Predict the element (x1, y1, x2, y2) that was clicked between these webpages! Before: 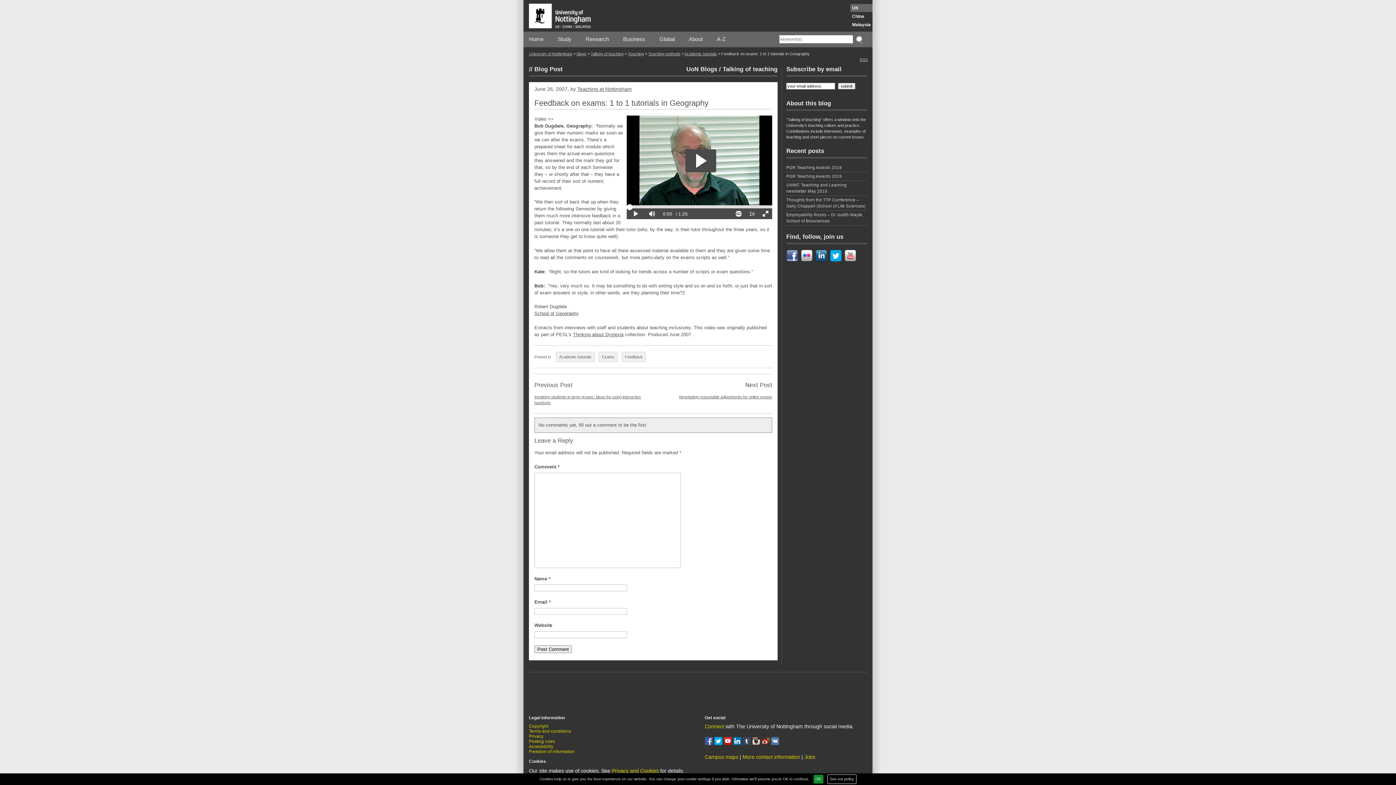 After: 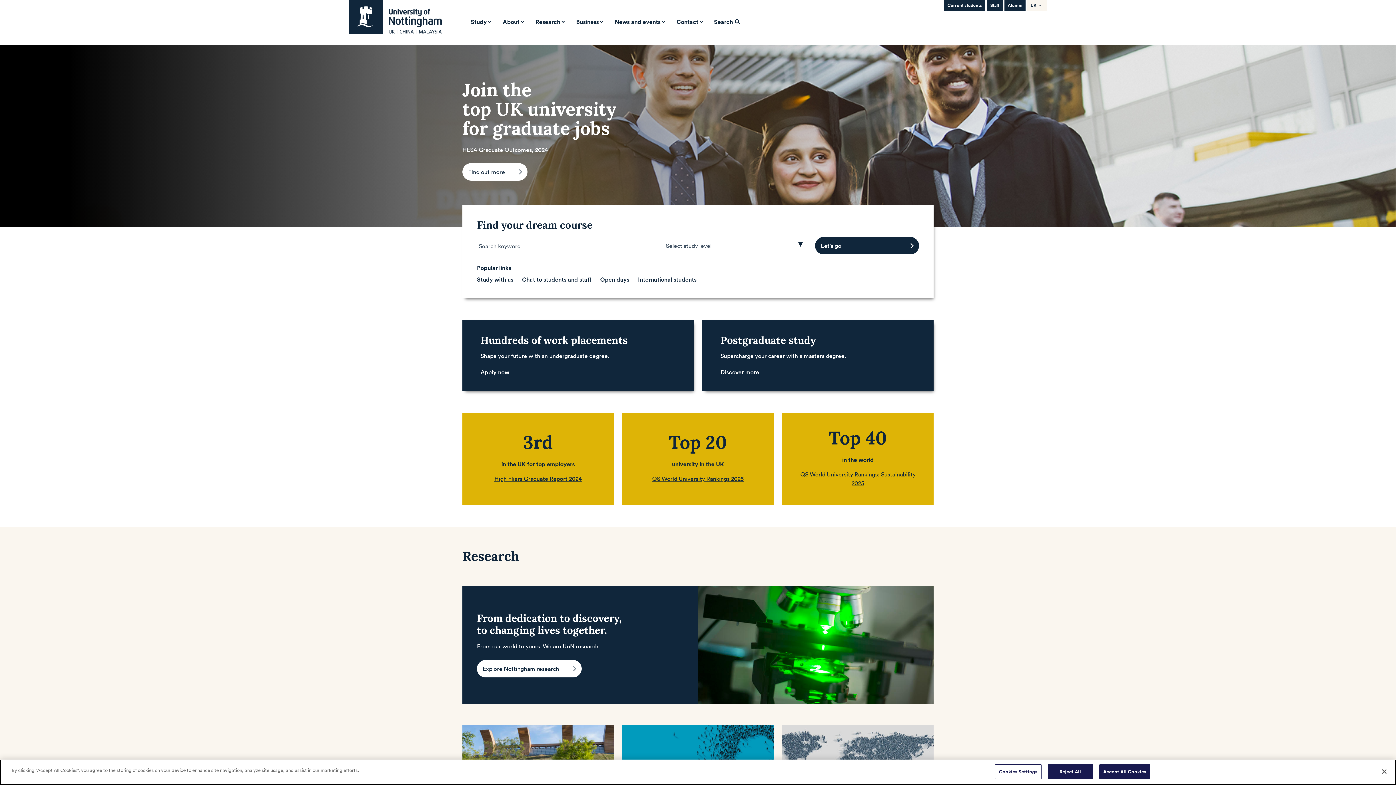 Action: bbox: (529, 3, 590, 28)